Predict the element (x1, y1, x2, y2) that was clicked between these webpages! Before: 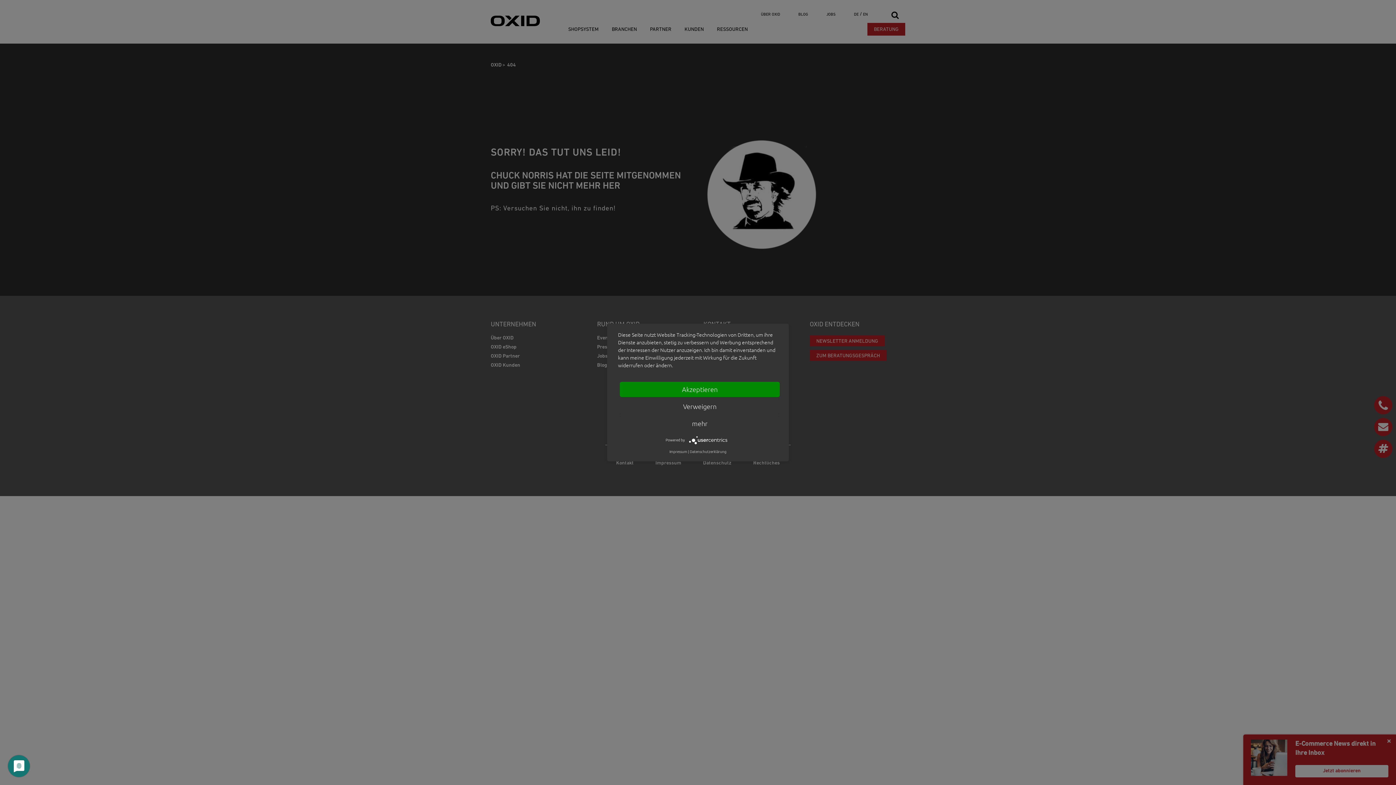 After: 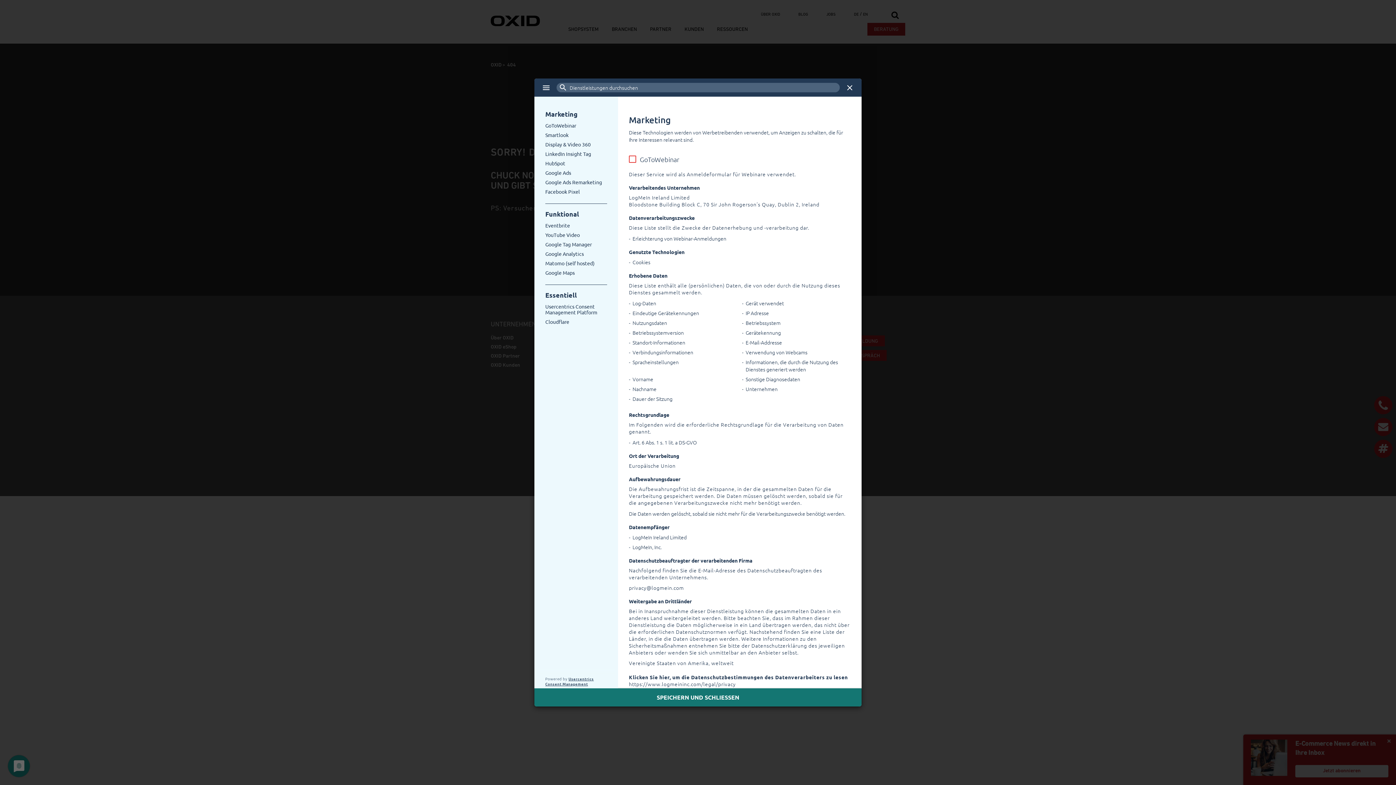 Action: bbox: (620, 416, 780, 431) label: mehr